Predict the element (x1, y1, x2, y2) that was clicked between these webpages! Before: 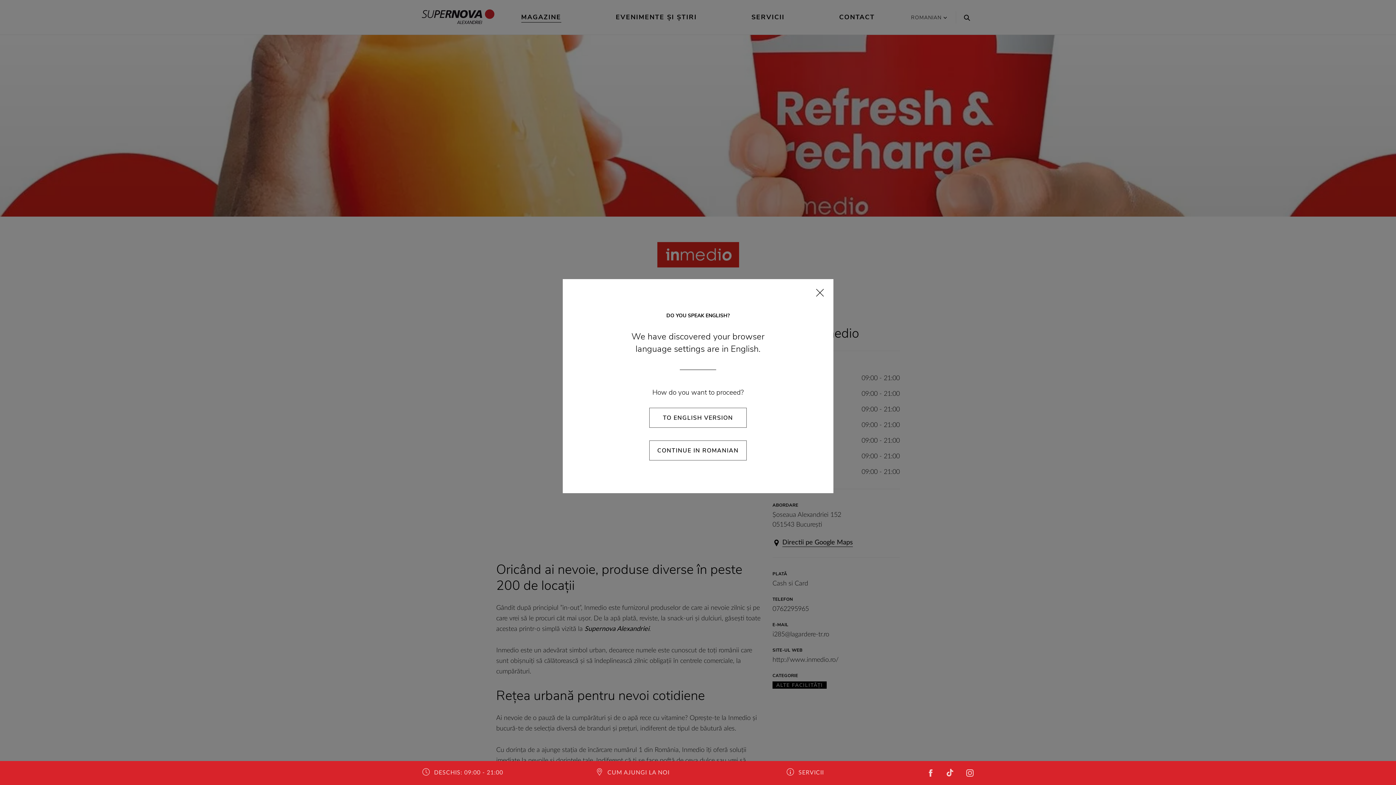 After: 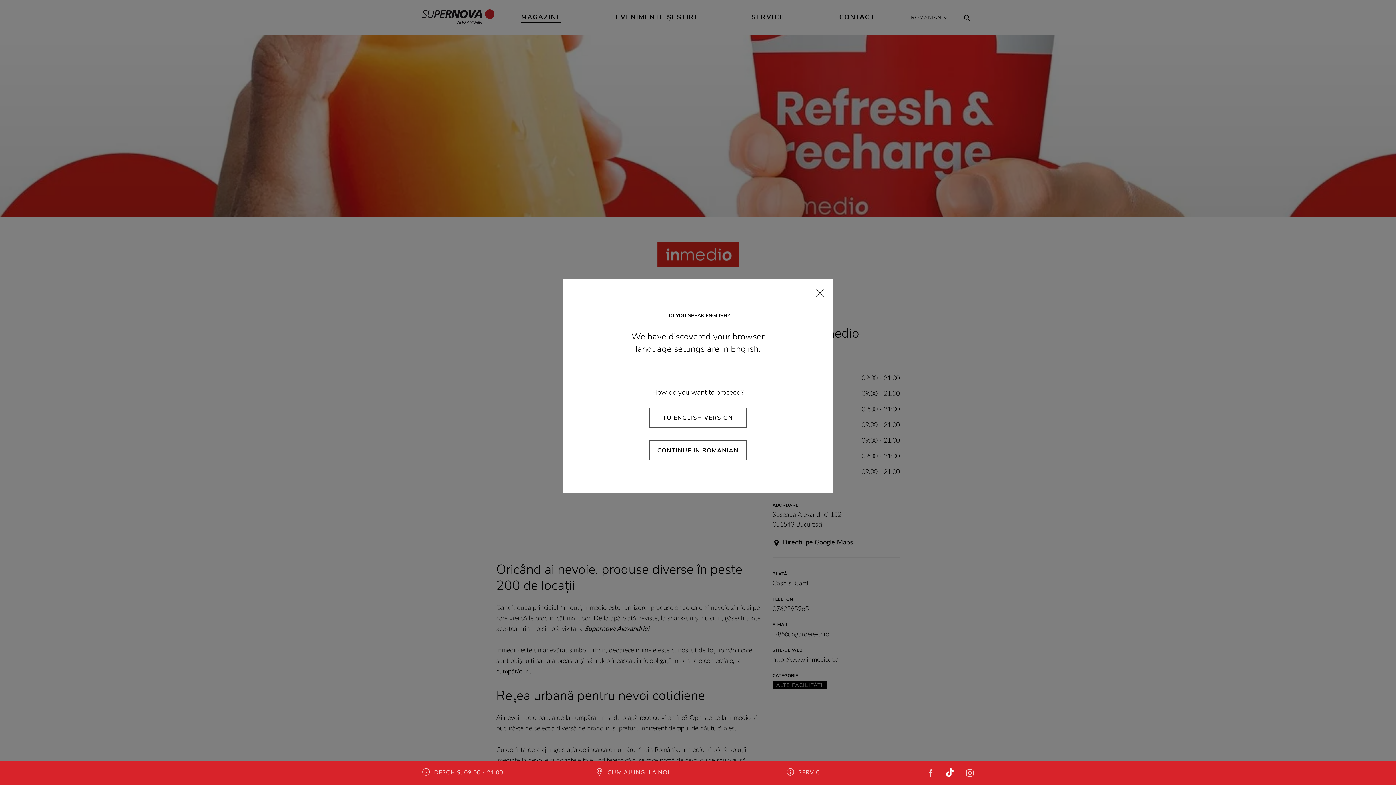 Action: label: TIKTOK bbox: (935, 770, 954, 776)